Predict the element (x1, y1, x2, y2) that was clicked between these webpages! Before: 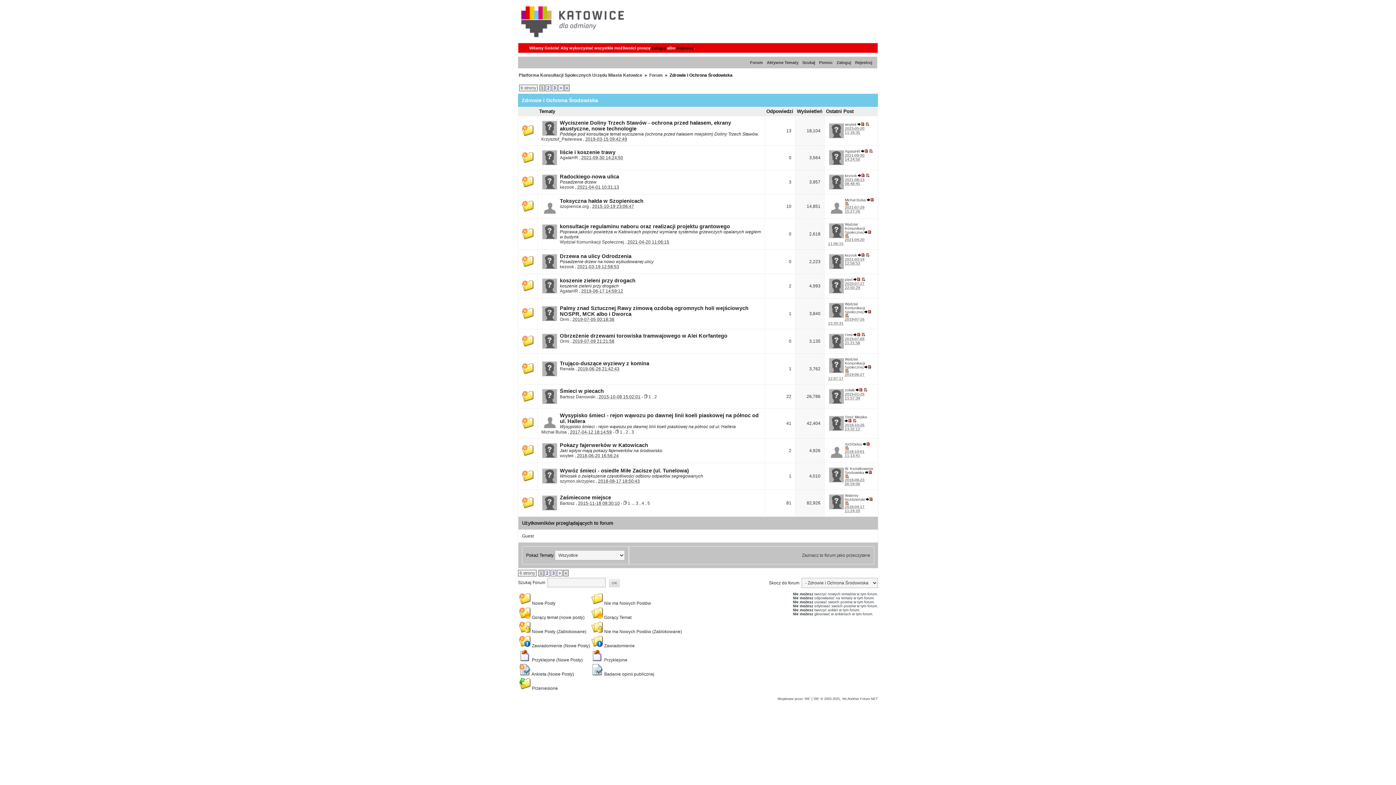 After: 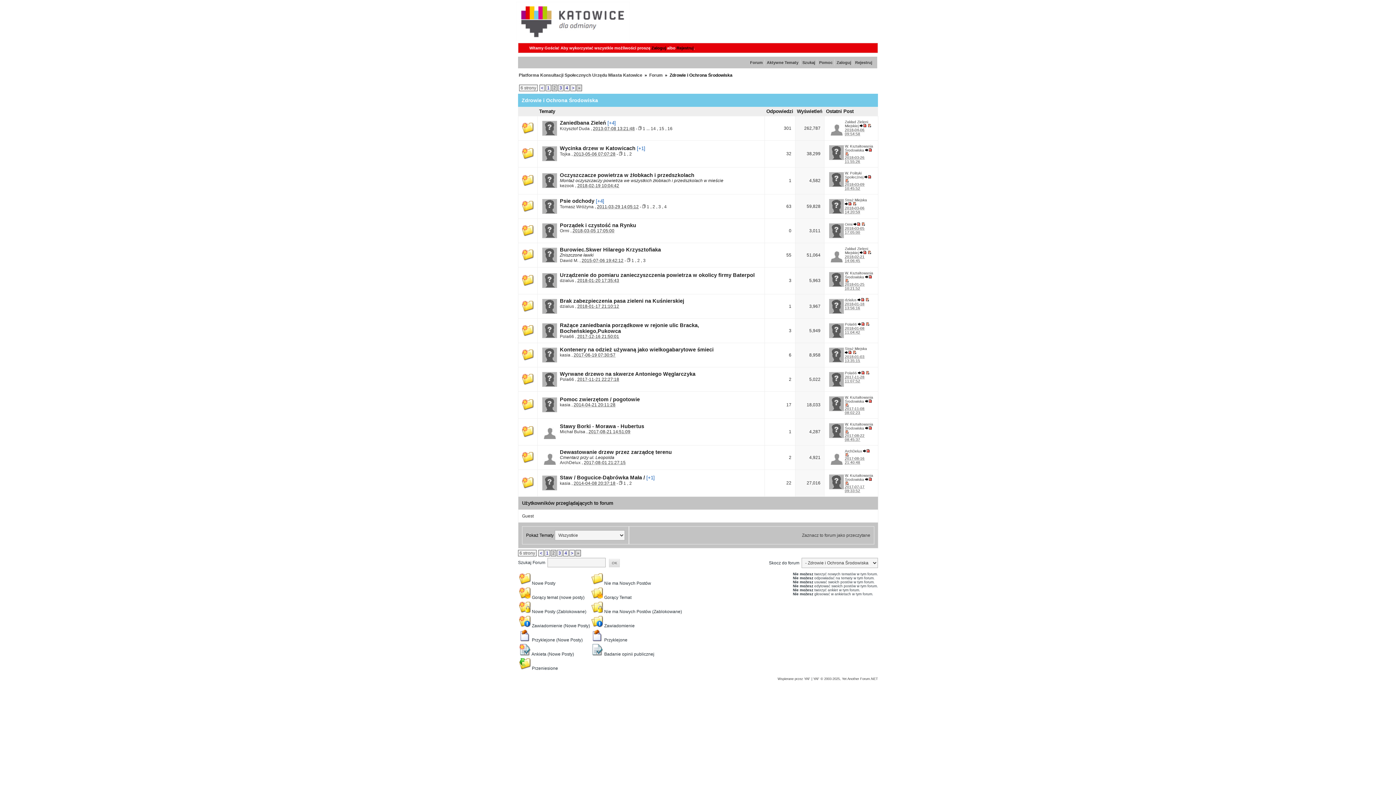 Action: bbox: (557, 570, 562, 576) label: >